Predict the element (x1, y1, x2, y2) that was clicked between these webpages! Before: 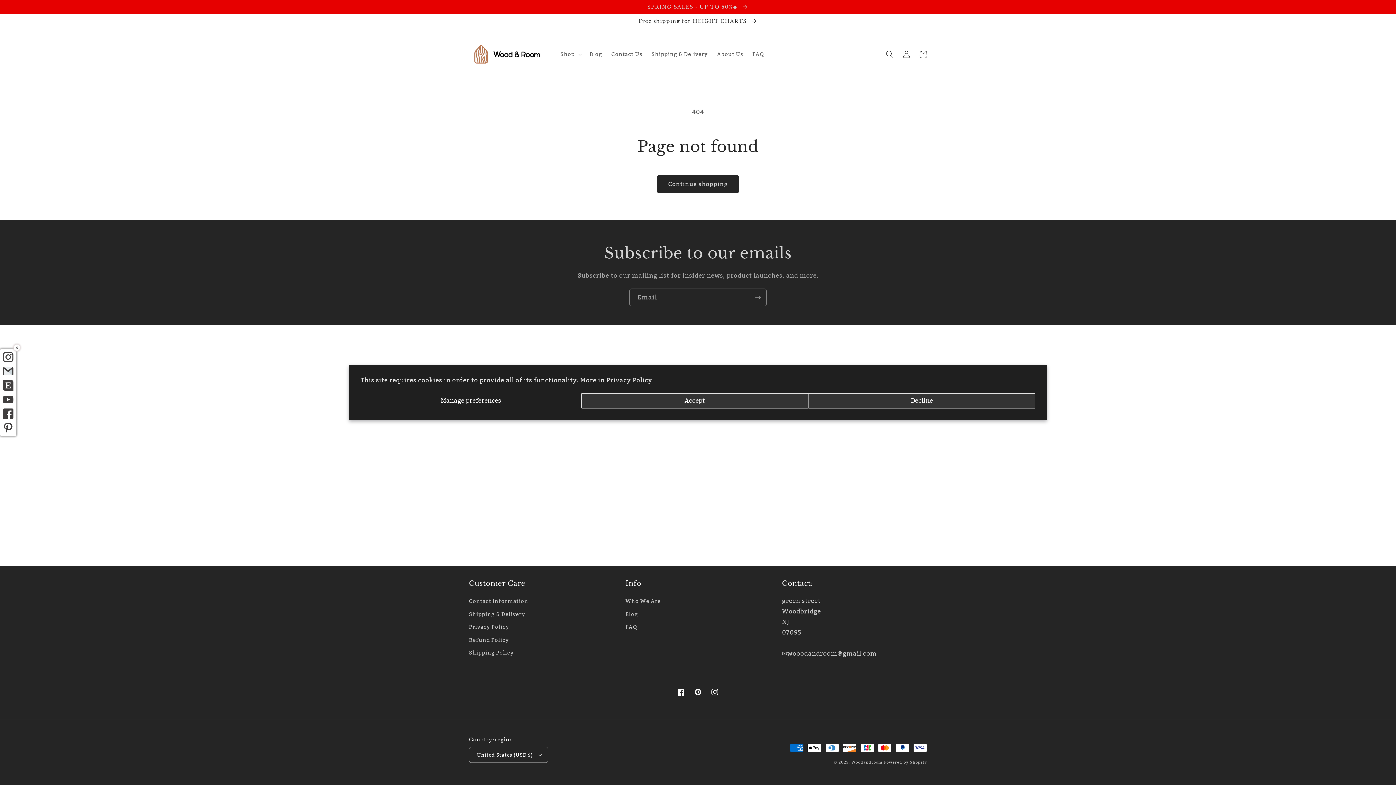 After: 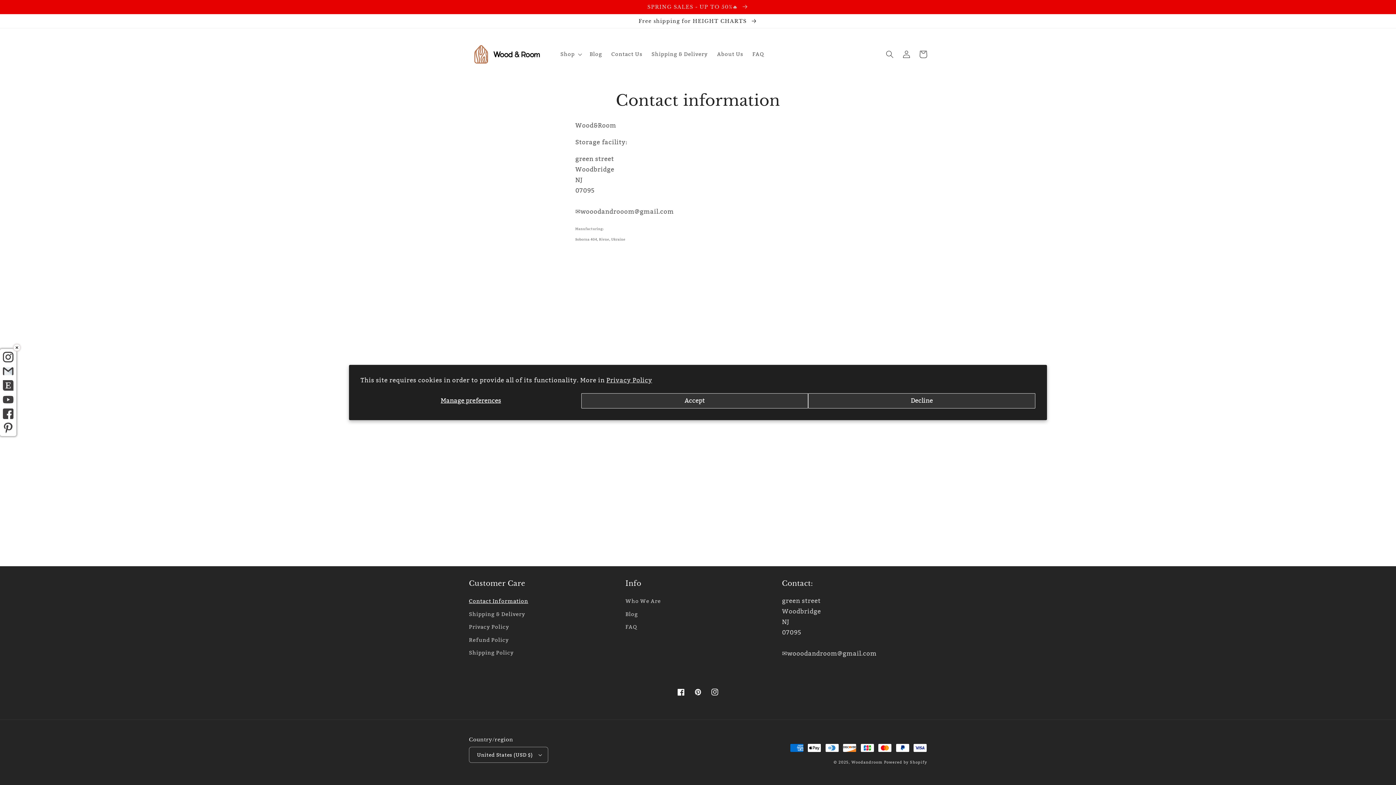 Action: label: Contact Information bbox: (469, 596, 528, 607)